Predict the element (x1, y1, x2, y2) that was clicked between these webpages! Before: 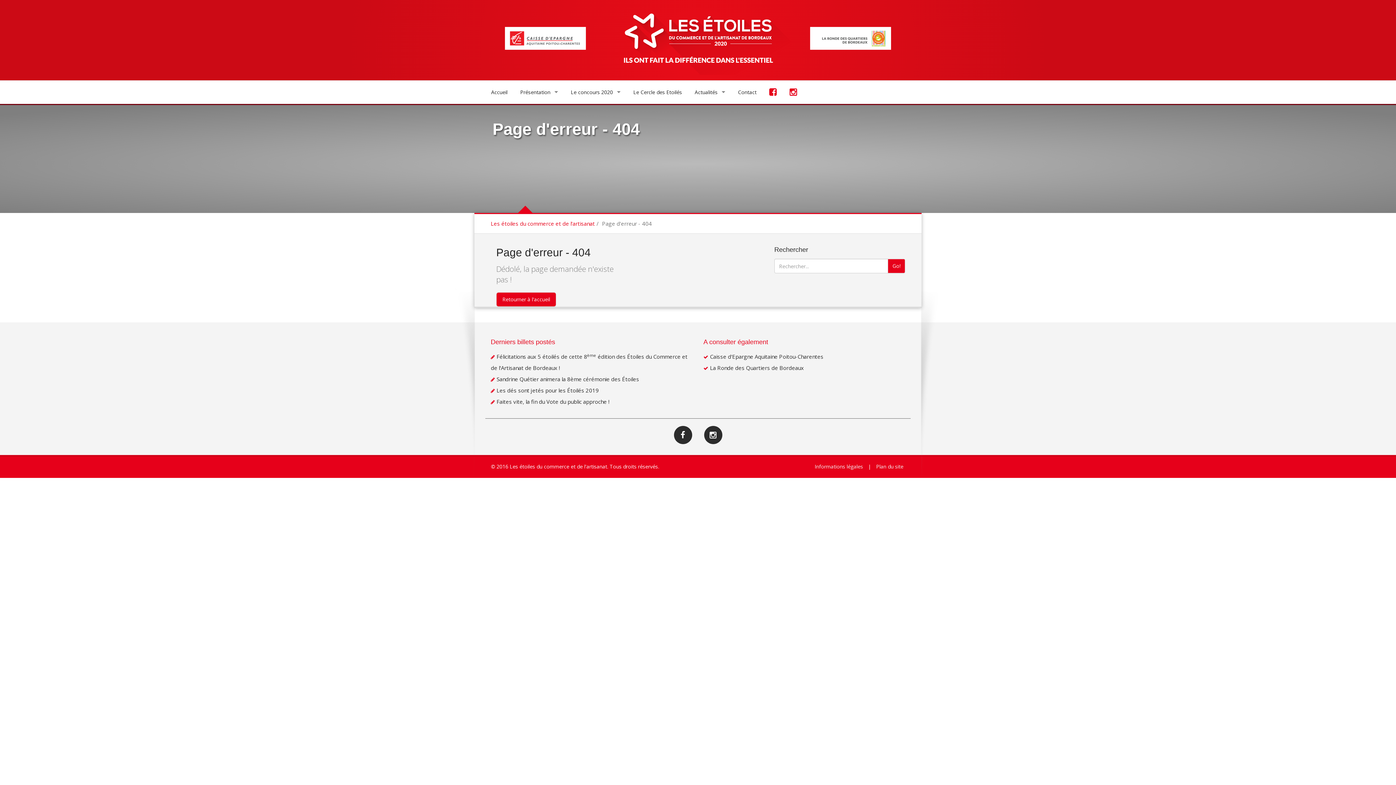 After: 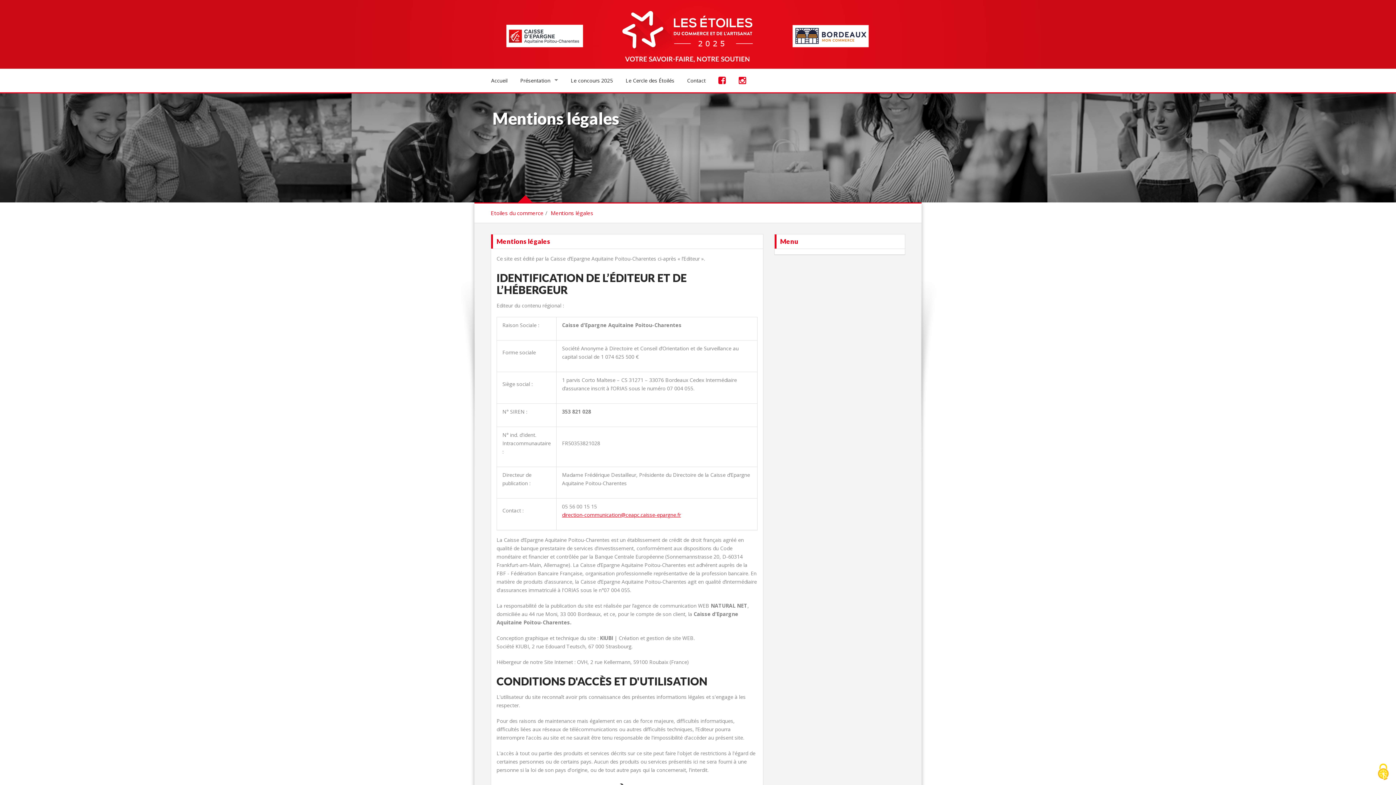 Action: bbox: (814, 463, 863, 470) label: Informations légales